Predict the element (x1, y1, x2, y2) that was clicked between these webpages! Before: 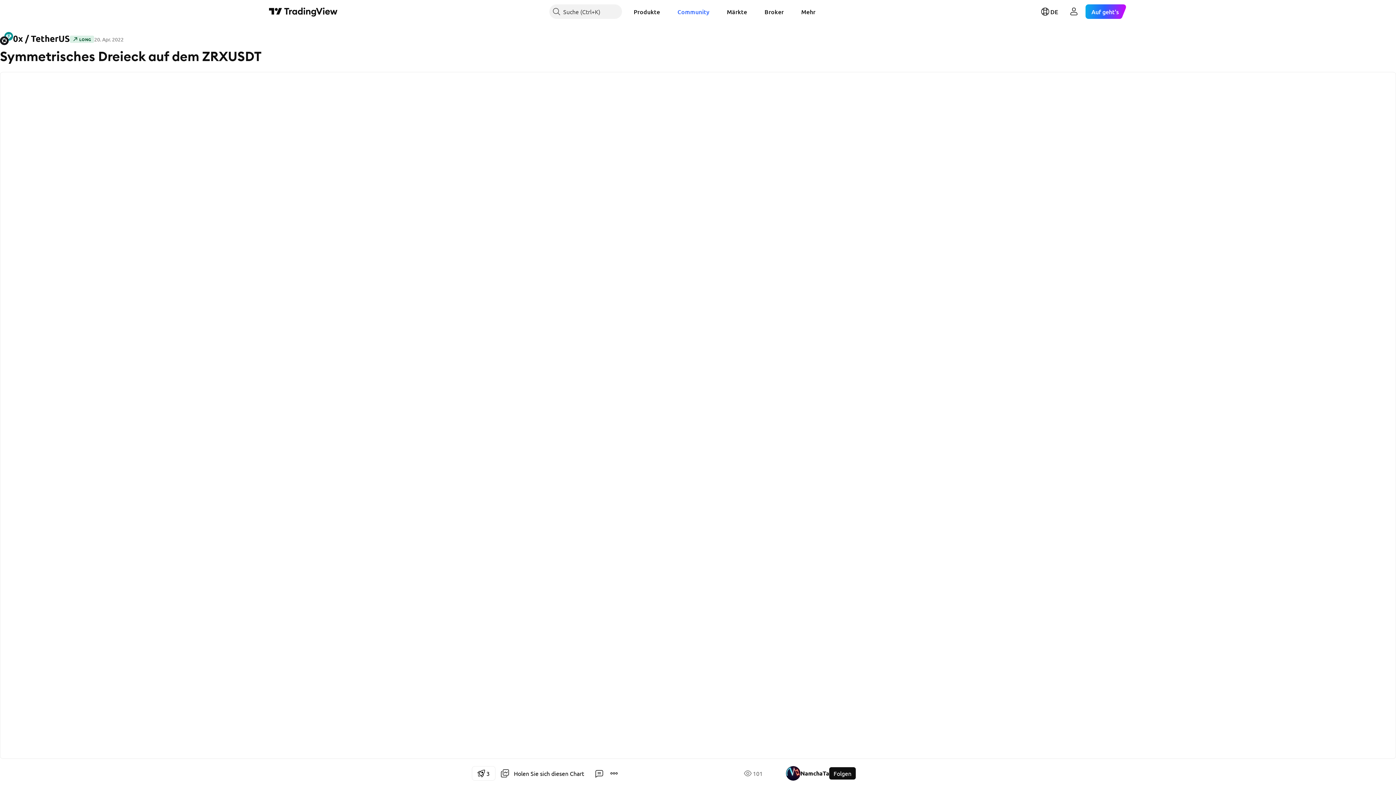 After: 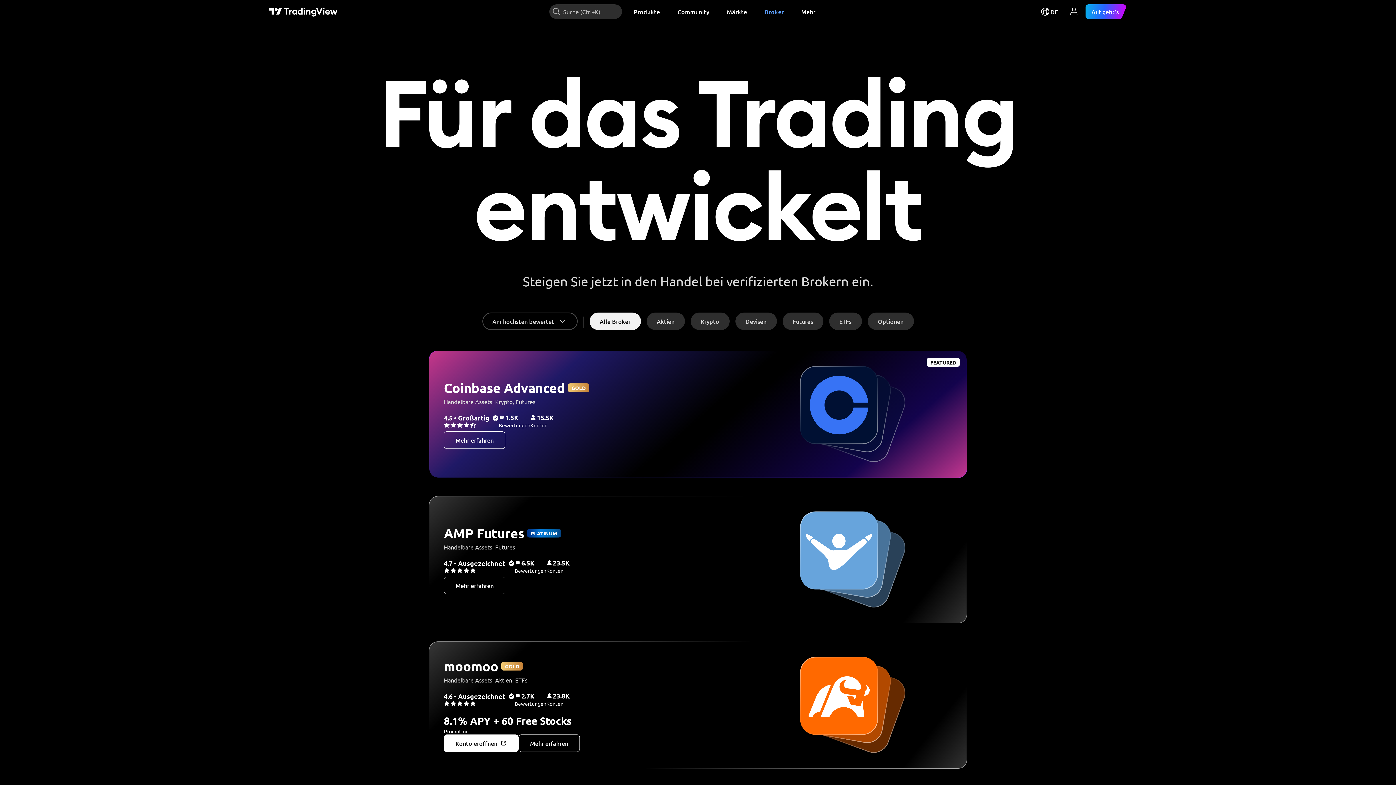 Action: label: Broker bbox: (758, 4, 789, 18)